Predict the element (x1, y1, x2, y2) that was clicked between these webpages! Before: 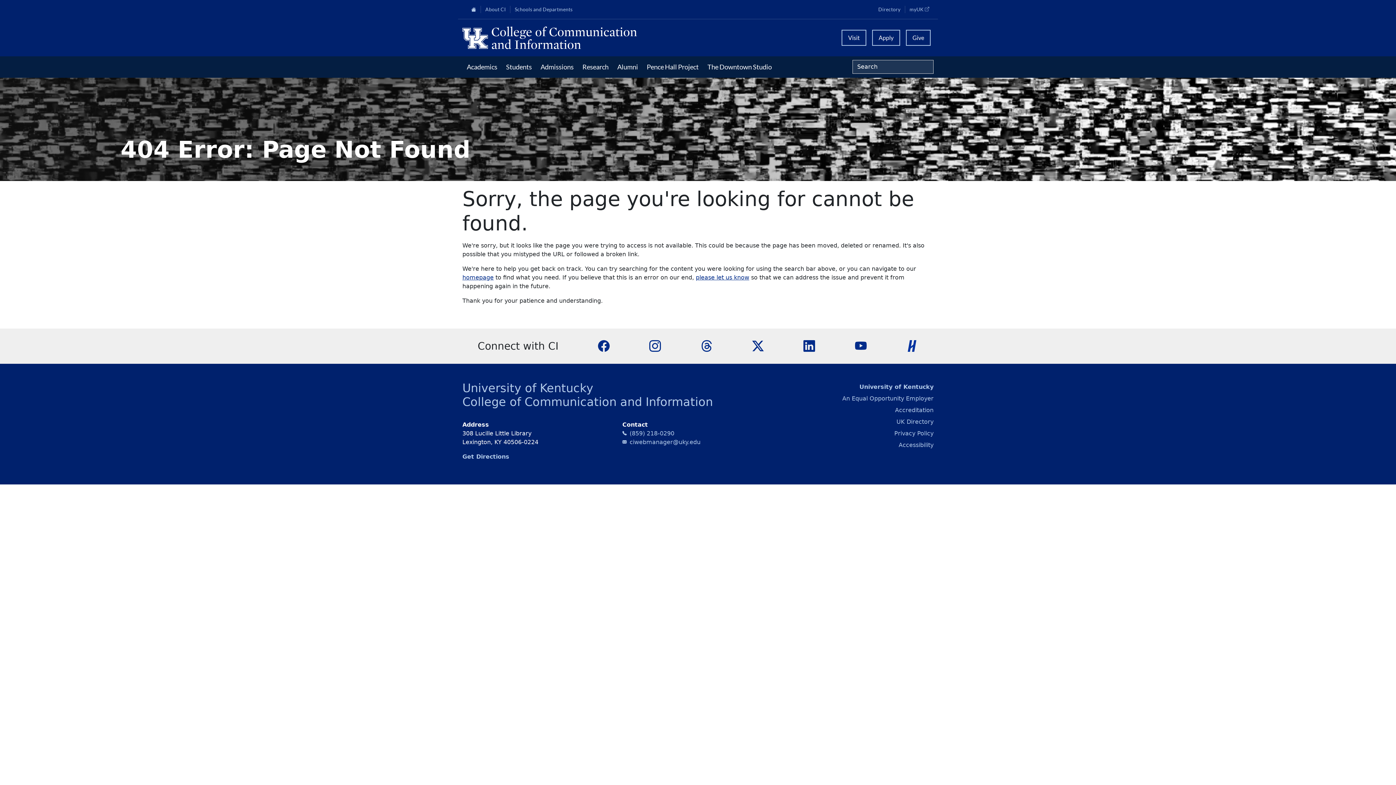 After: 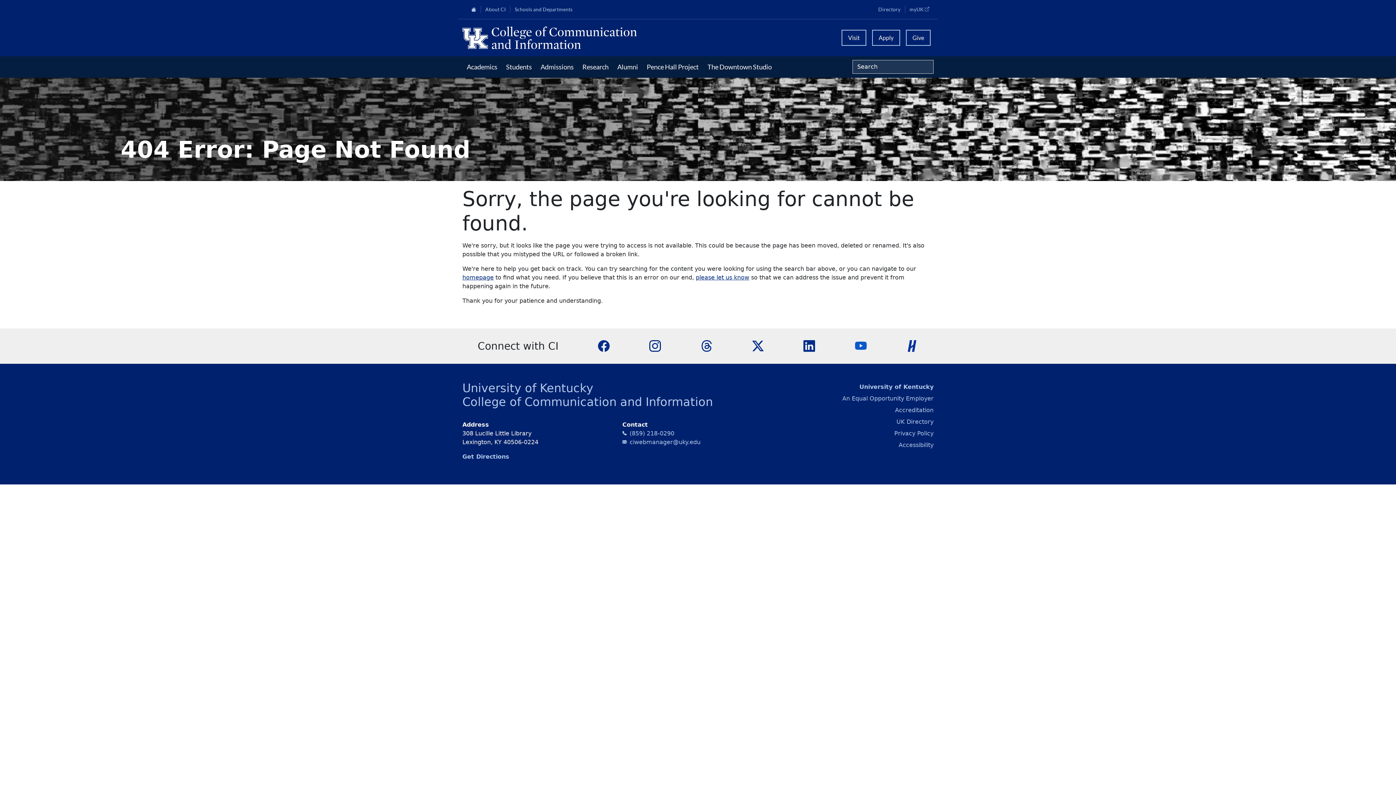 Action: bbox: (855, 342, 866, 349) label: YouTube